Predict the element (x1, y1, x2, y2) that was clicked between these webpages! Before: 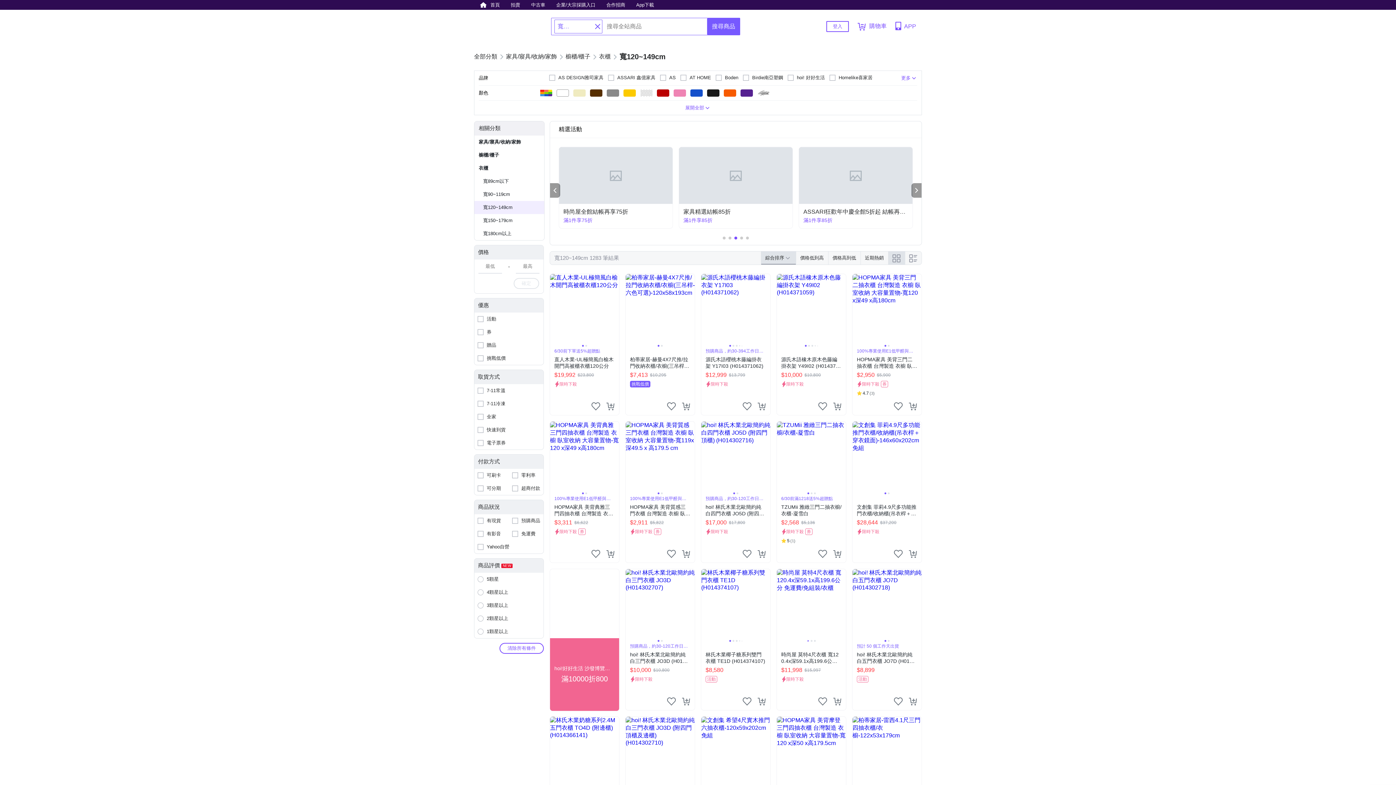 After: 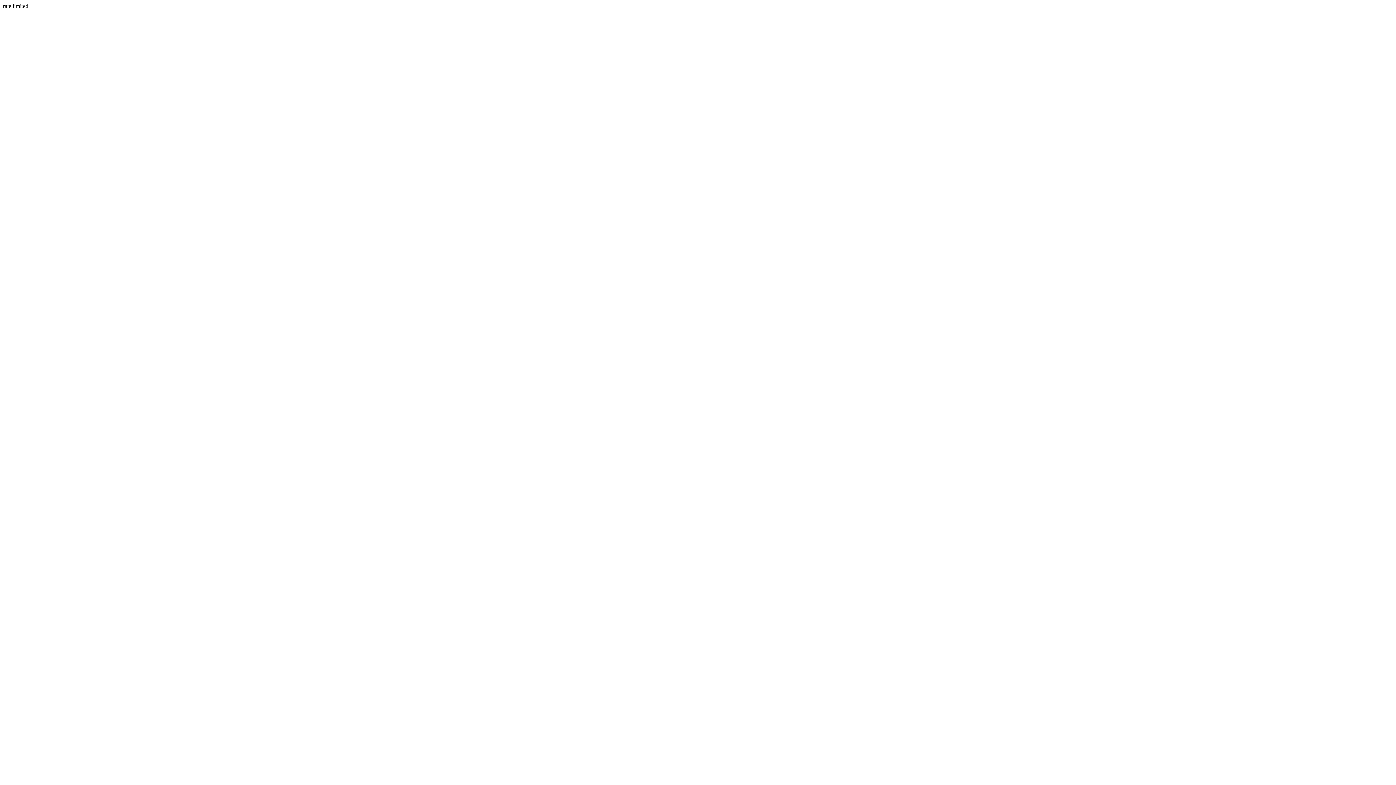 Action: label: 把商品加入我的收藏清單 bbox: (742, 697, 751, 706)